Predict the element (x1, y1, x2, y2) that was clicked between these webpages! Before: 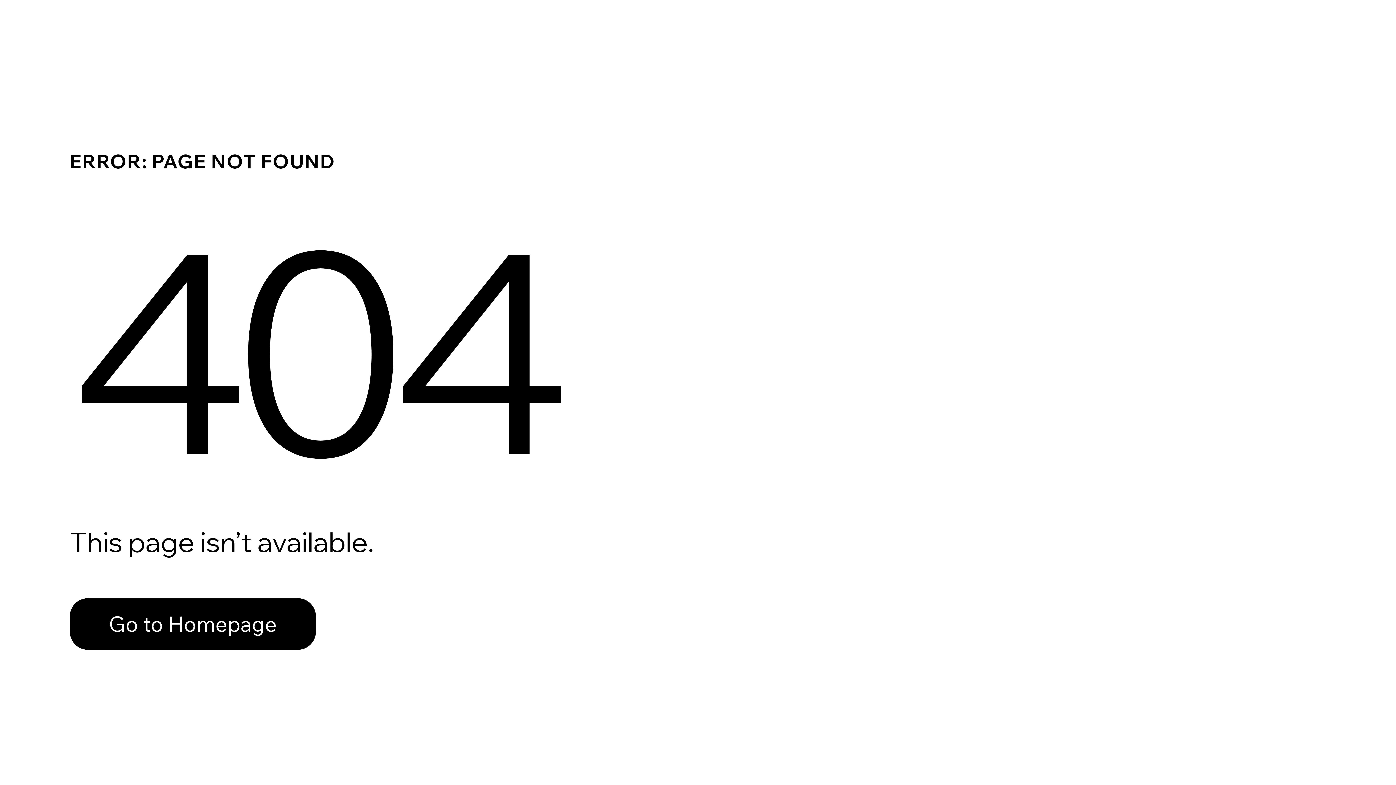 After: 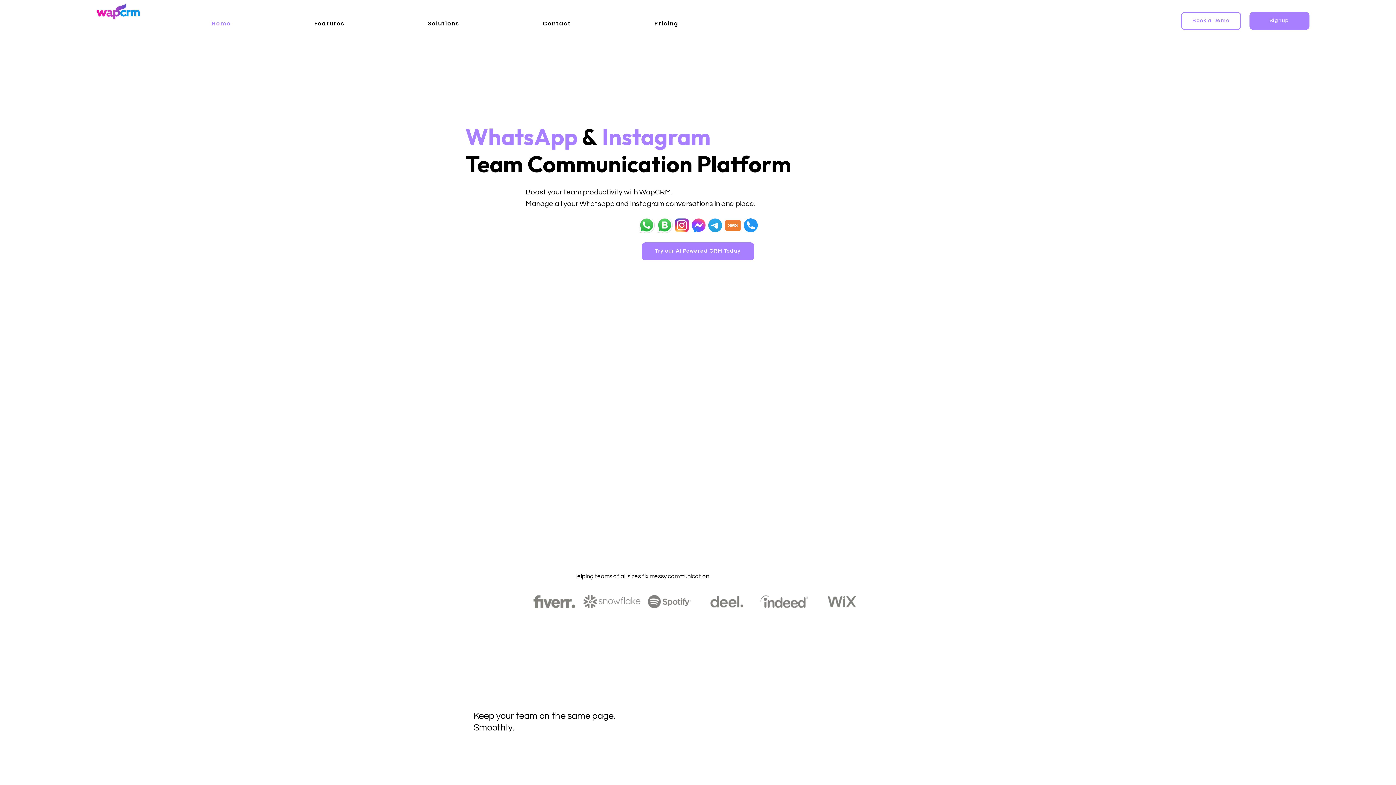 Action: bbox: (69, 582, 768, 659) label: Go to Homepage